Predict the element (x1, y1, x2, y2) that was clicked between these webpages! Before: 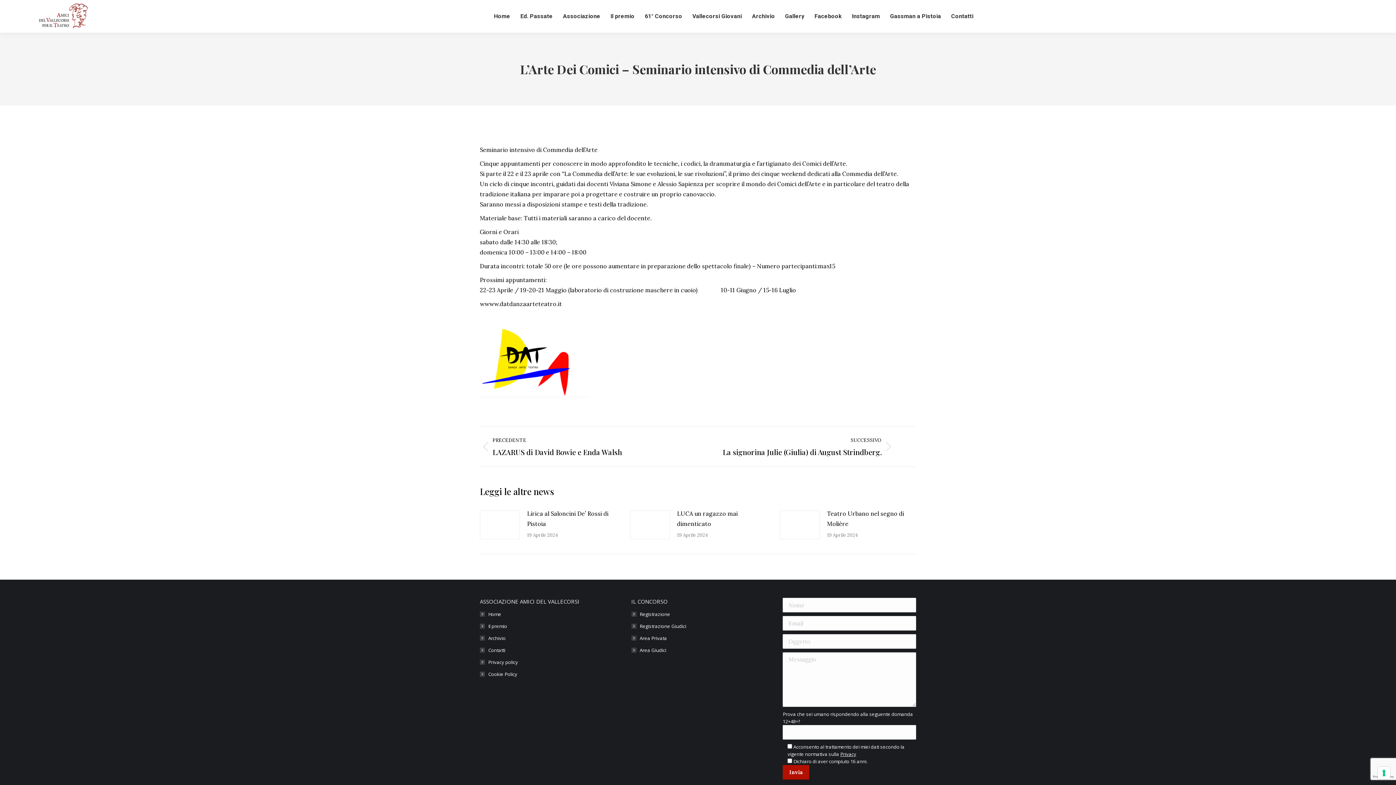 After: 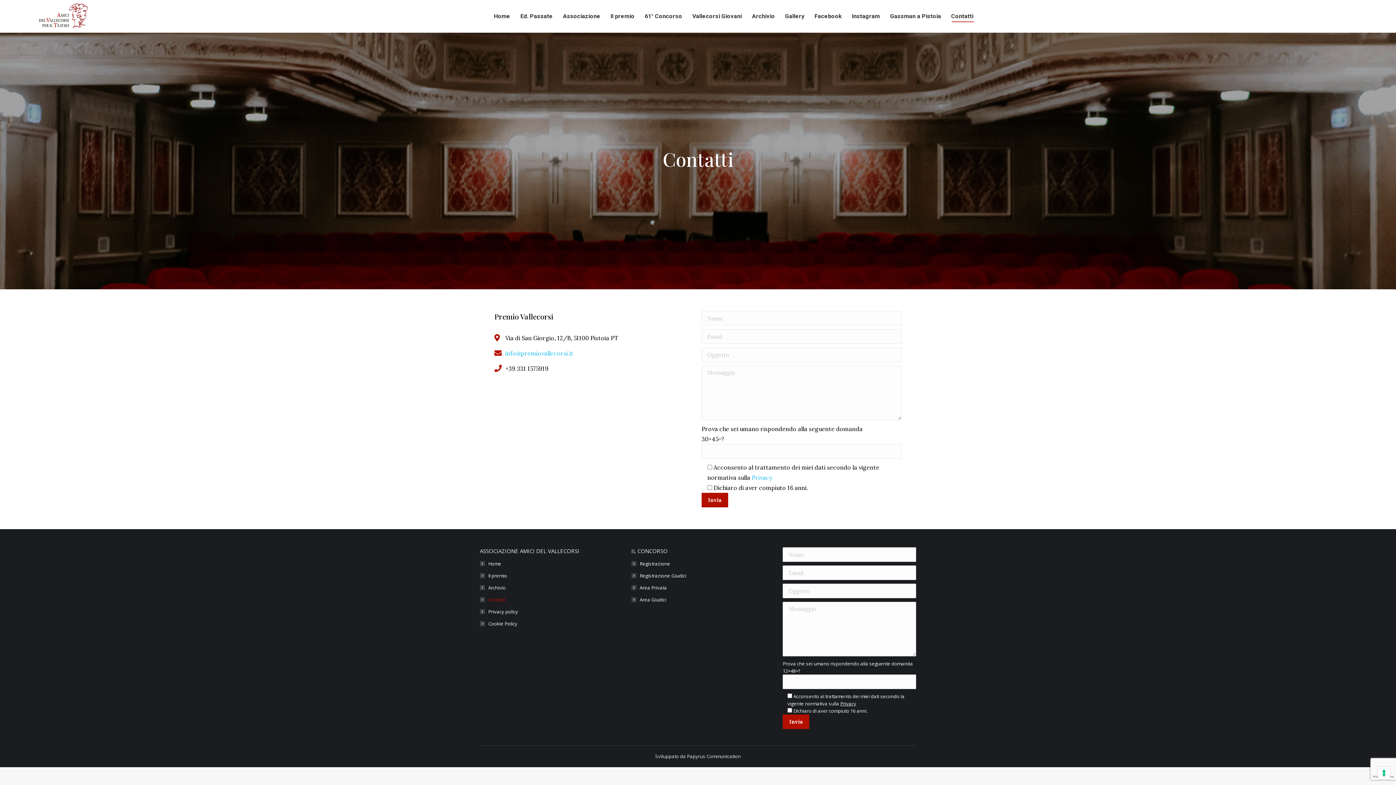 Action: label: Contatti bbox: (480, 647, 505, 654)